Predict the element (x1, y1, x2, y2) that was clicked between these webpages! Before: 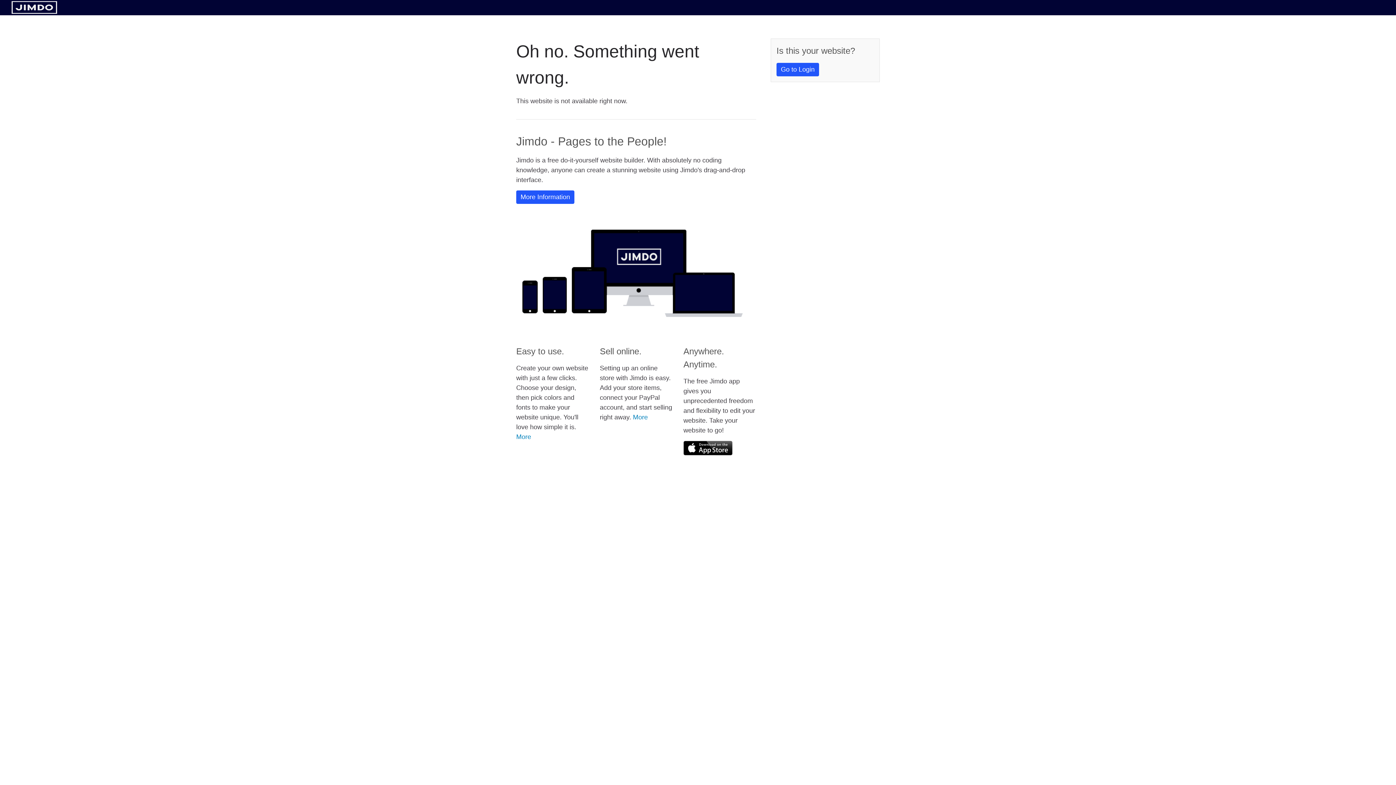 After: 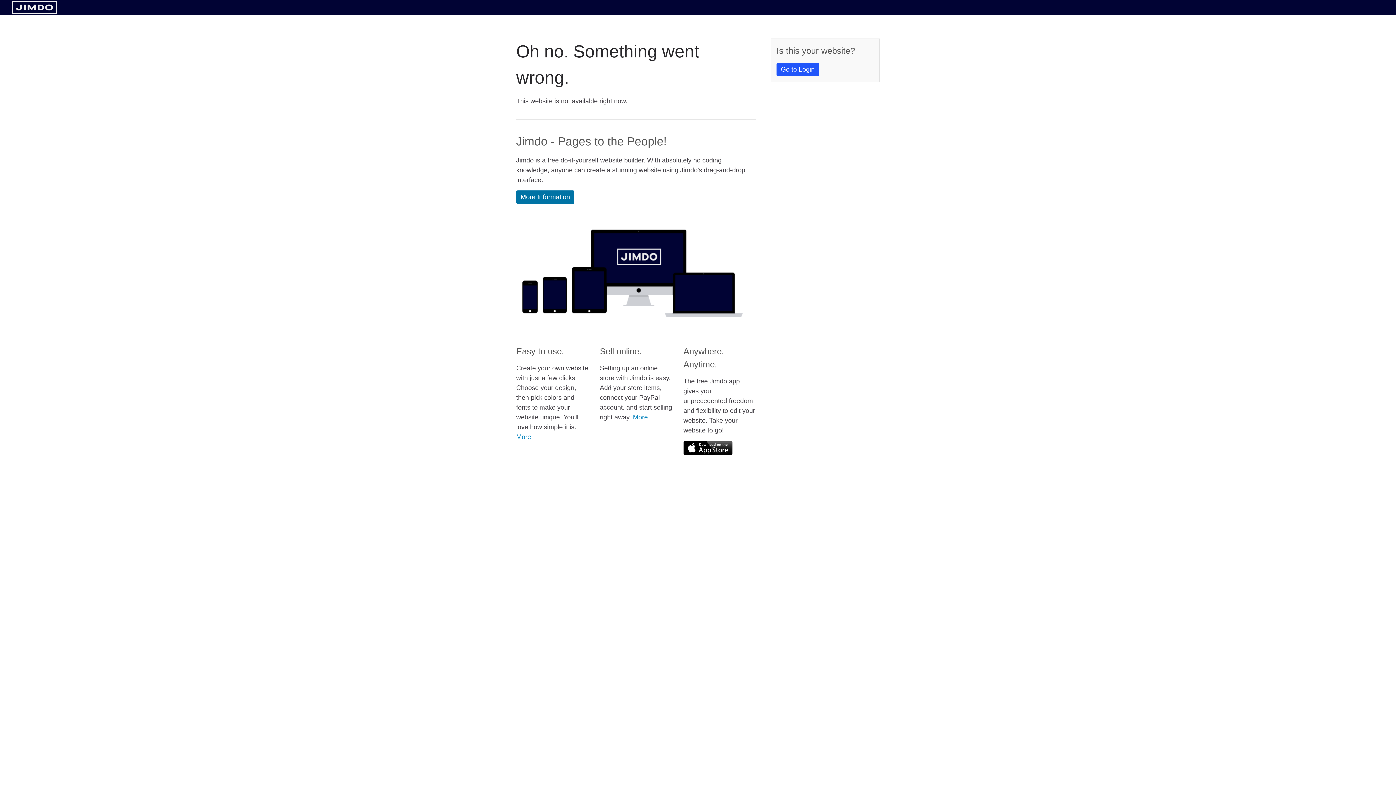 Action: bbox: (516, 190, 574, 204) label: More Information